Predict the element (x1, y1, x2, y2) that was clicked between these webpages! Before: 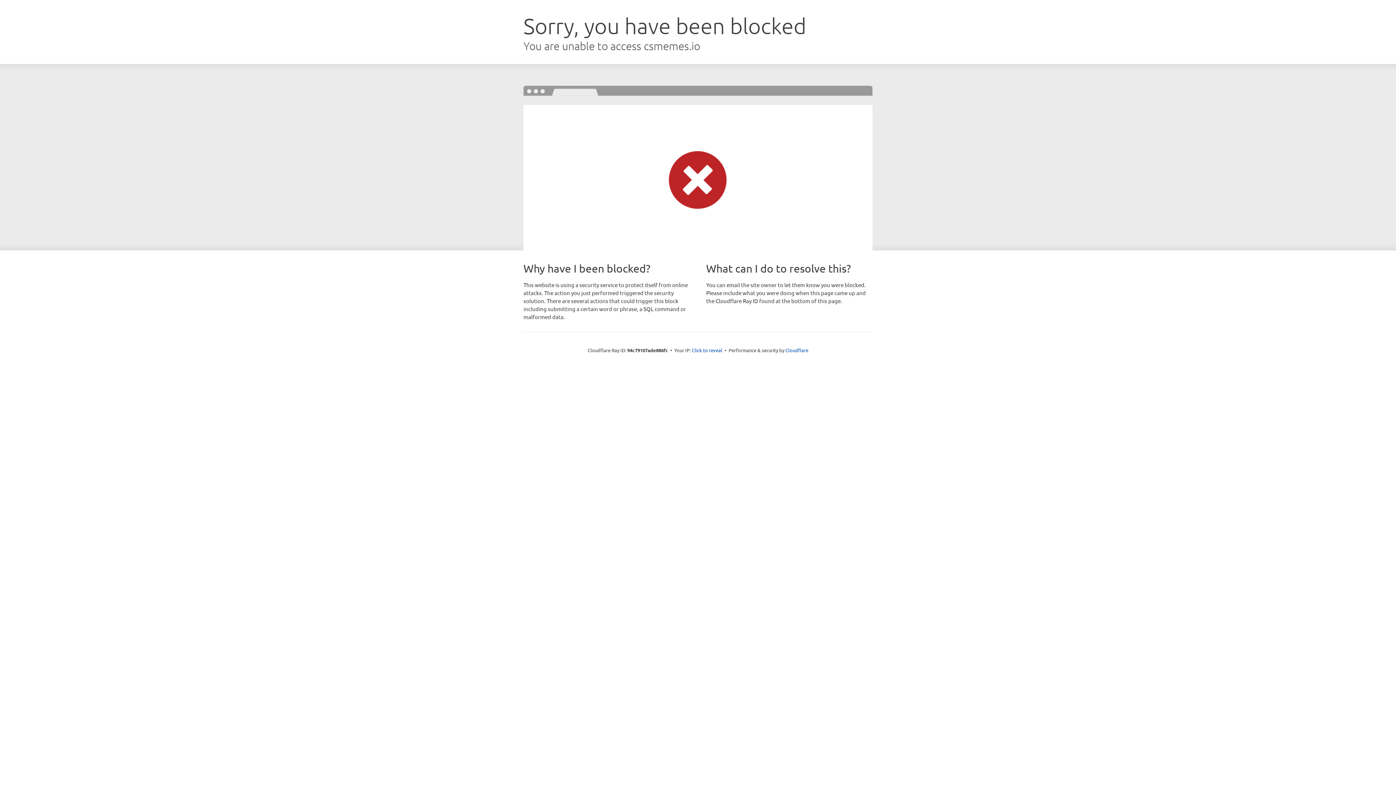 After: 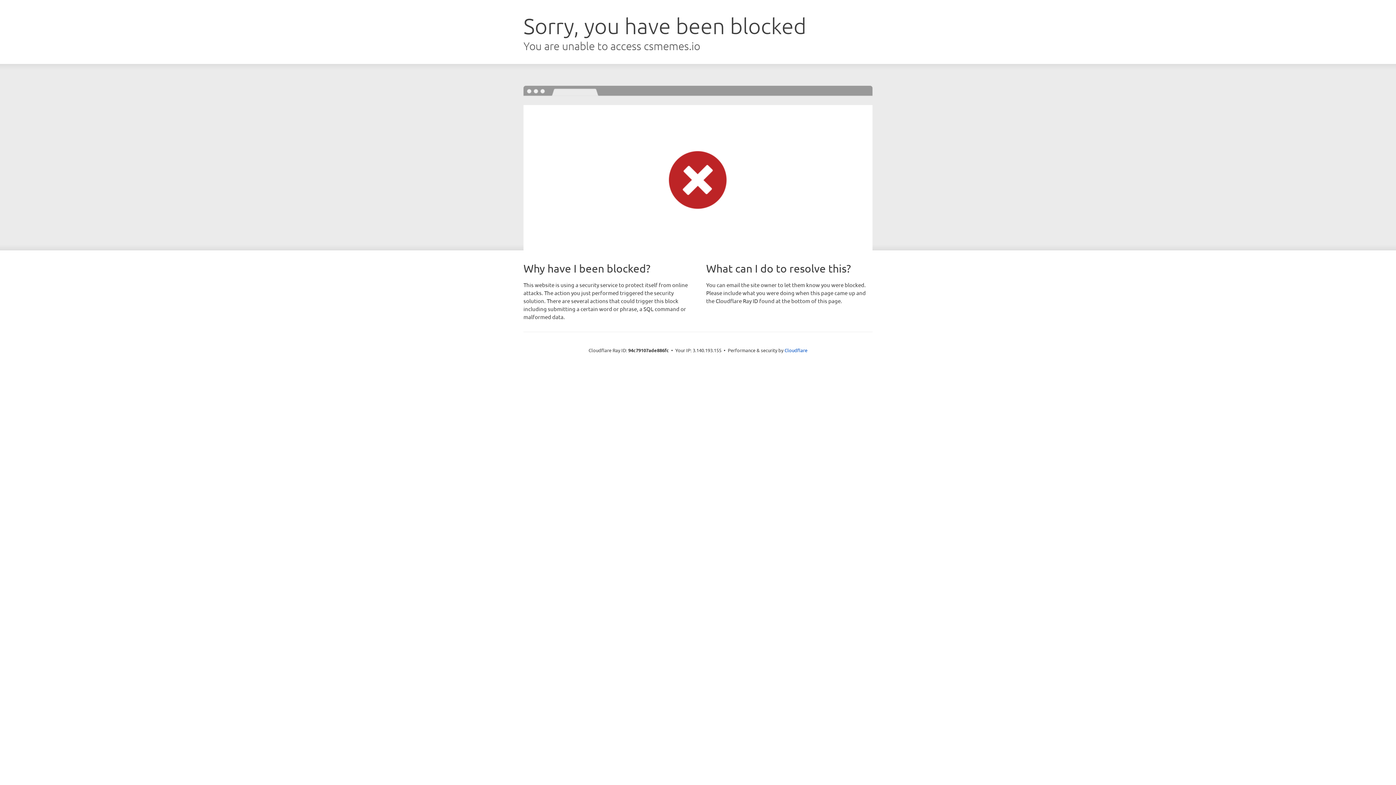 Action: bbox: (692, 346, 722, 353) label: Click to reveal